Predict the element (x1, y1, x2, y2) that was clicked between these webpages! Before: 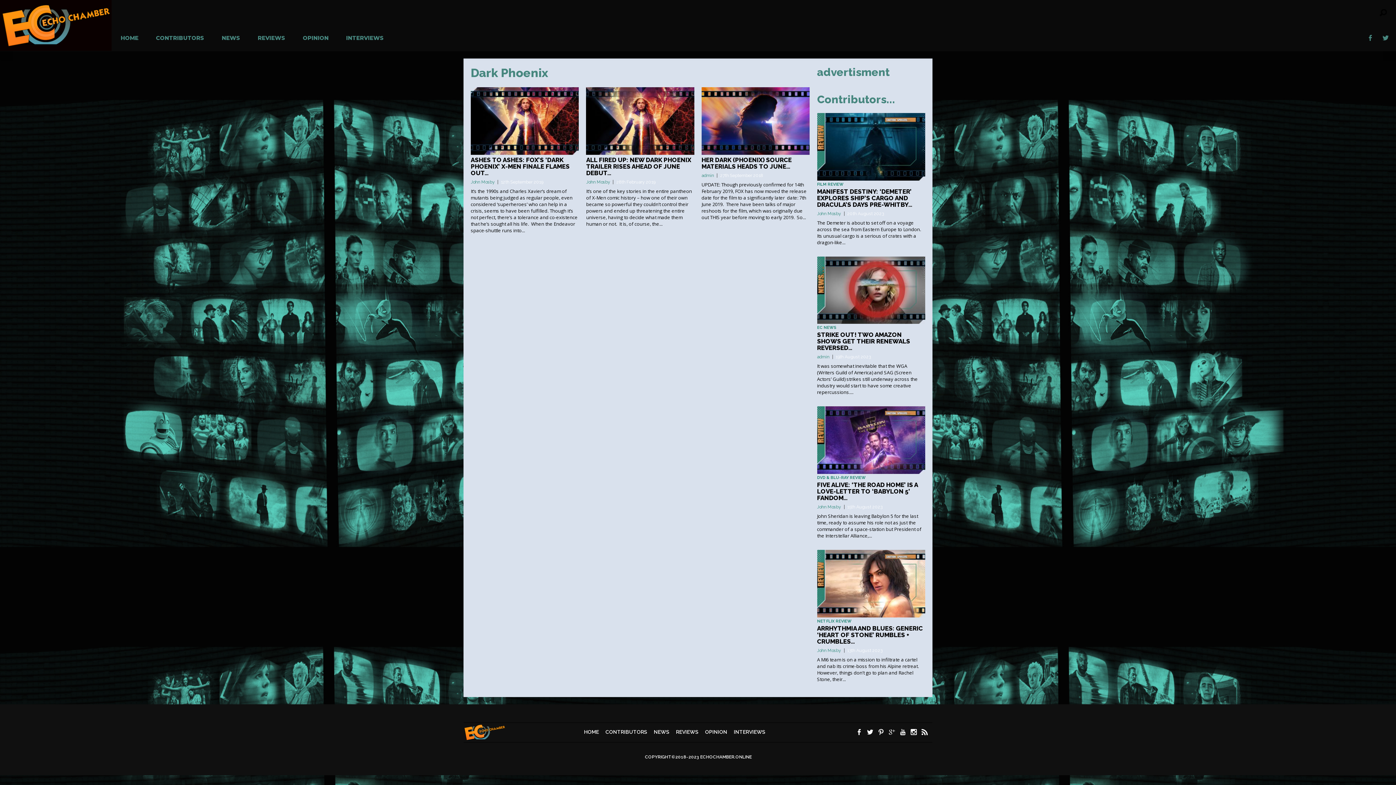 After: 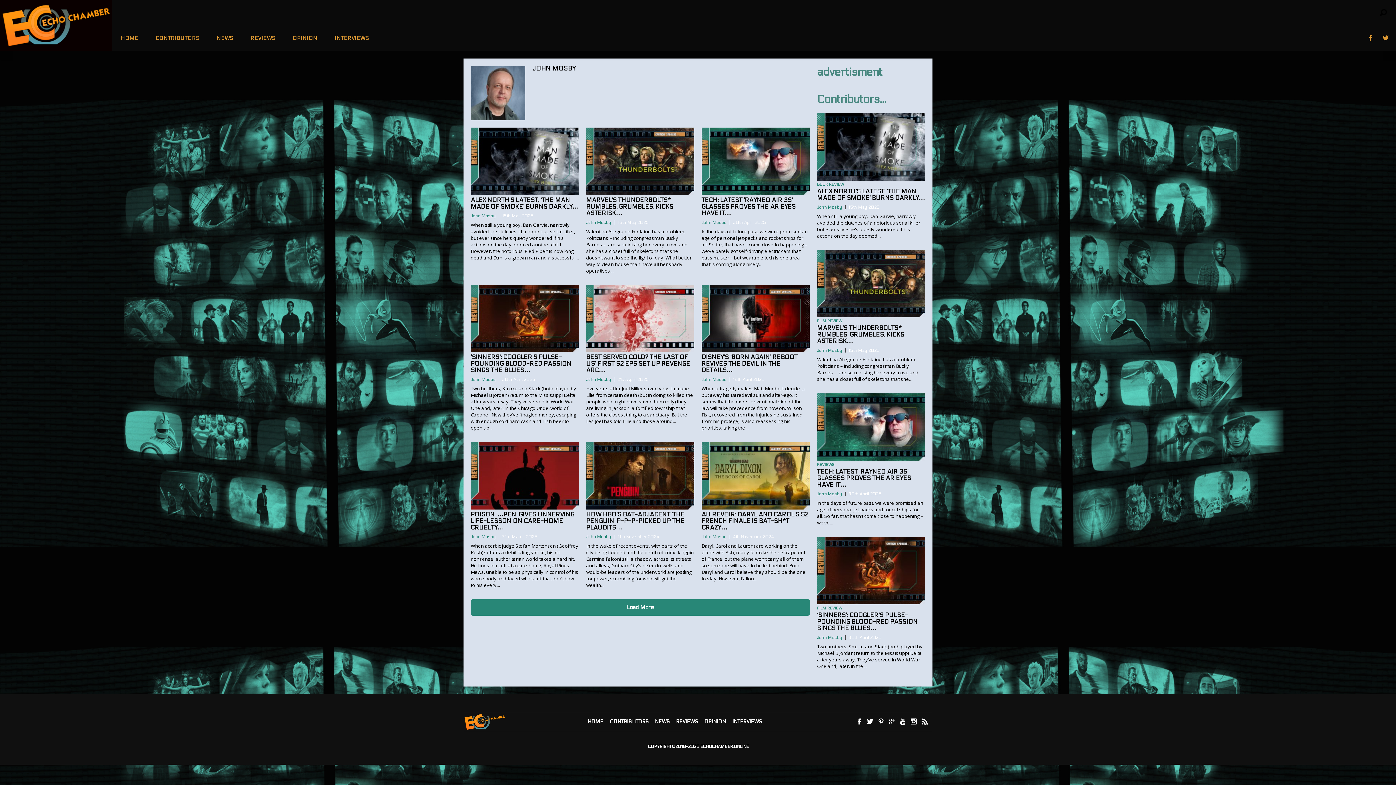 Action: bbox: (586, 179, 610, 184) label: John Mosby